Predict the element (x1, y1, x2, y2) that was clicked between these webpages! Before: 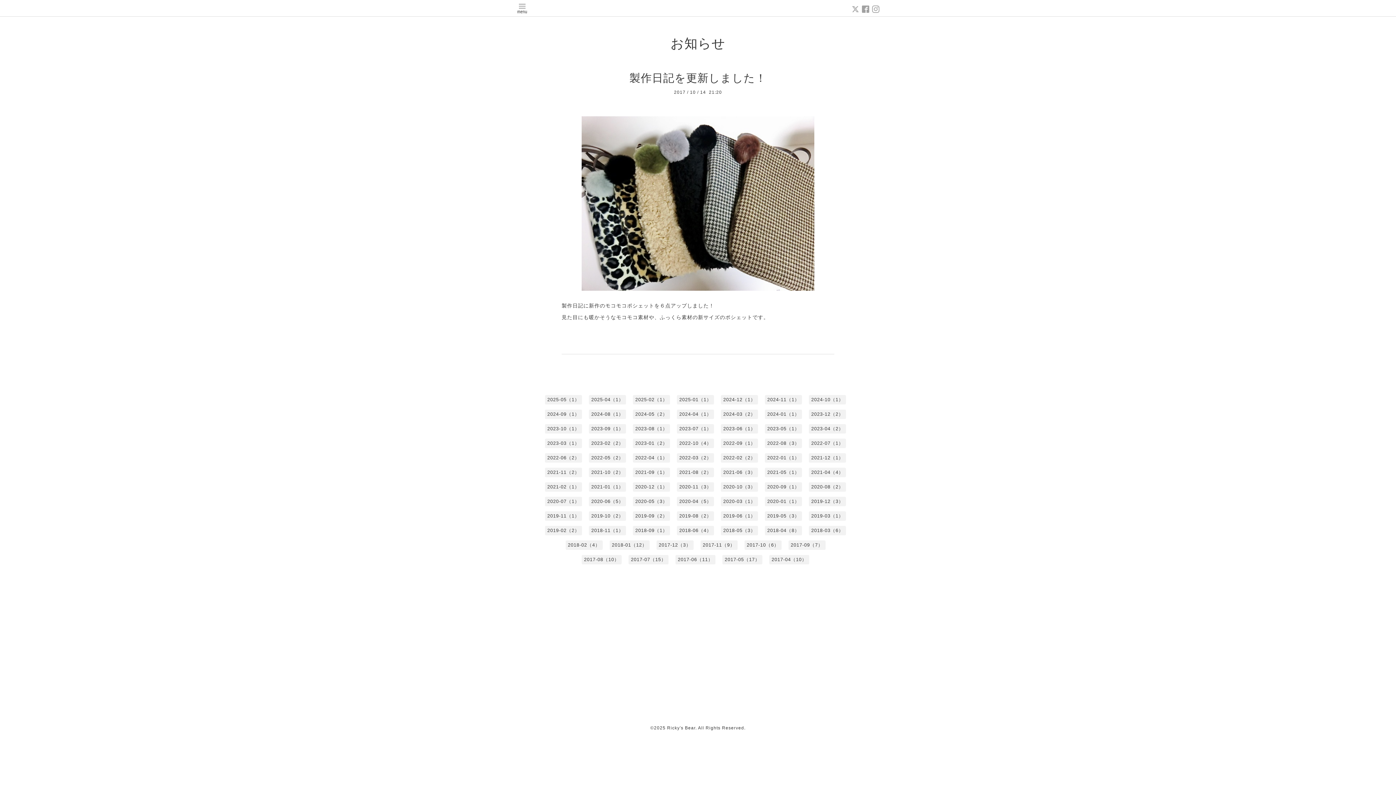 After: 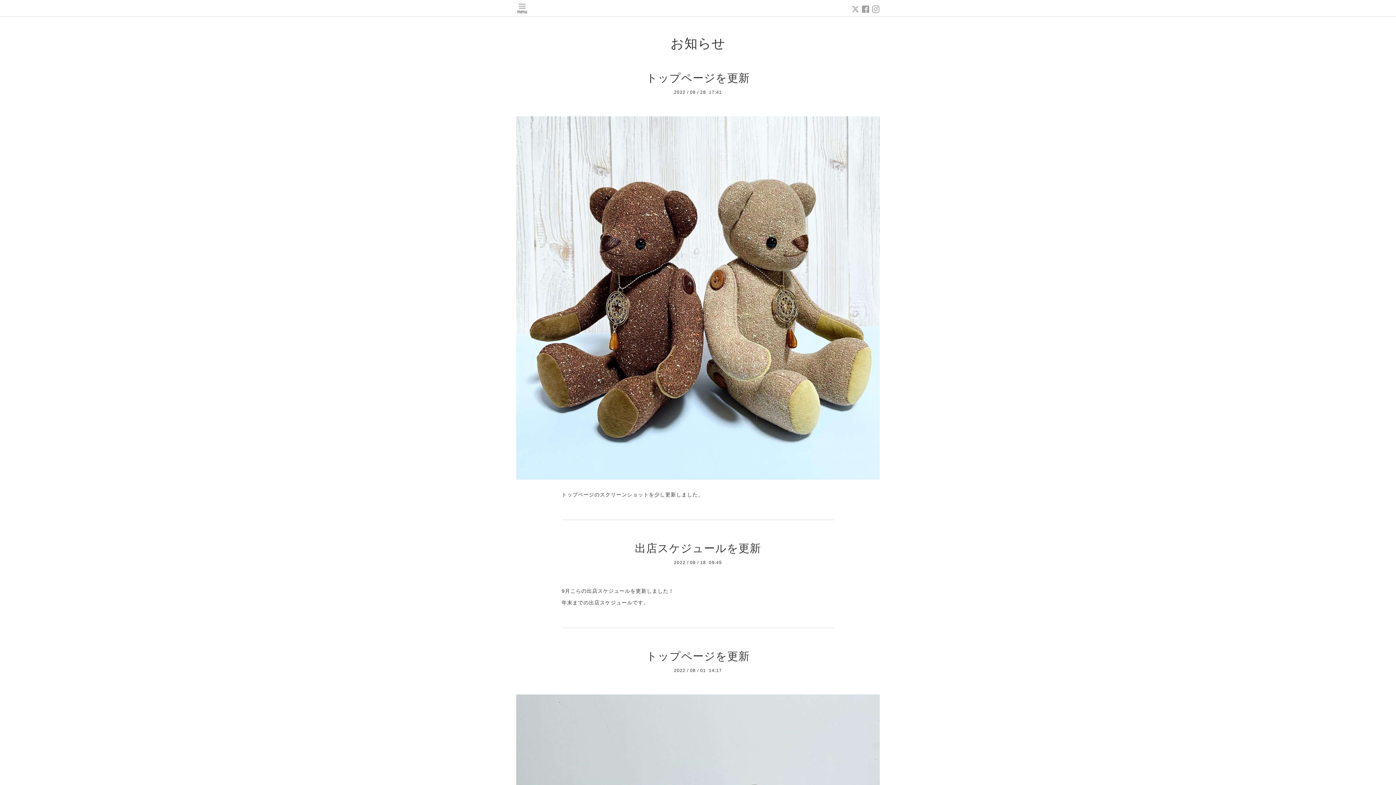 Action: bbox: (765, 438, 802, 448) label: 2022-08（3）